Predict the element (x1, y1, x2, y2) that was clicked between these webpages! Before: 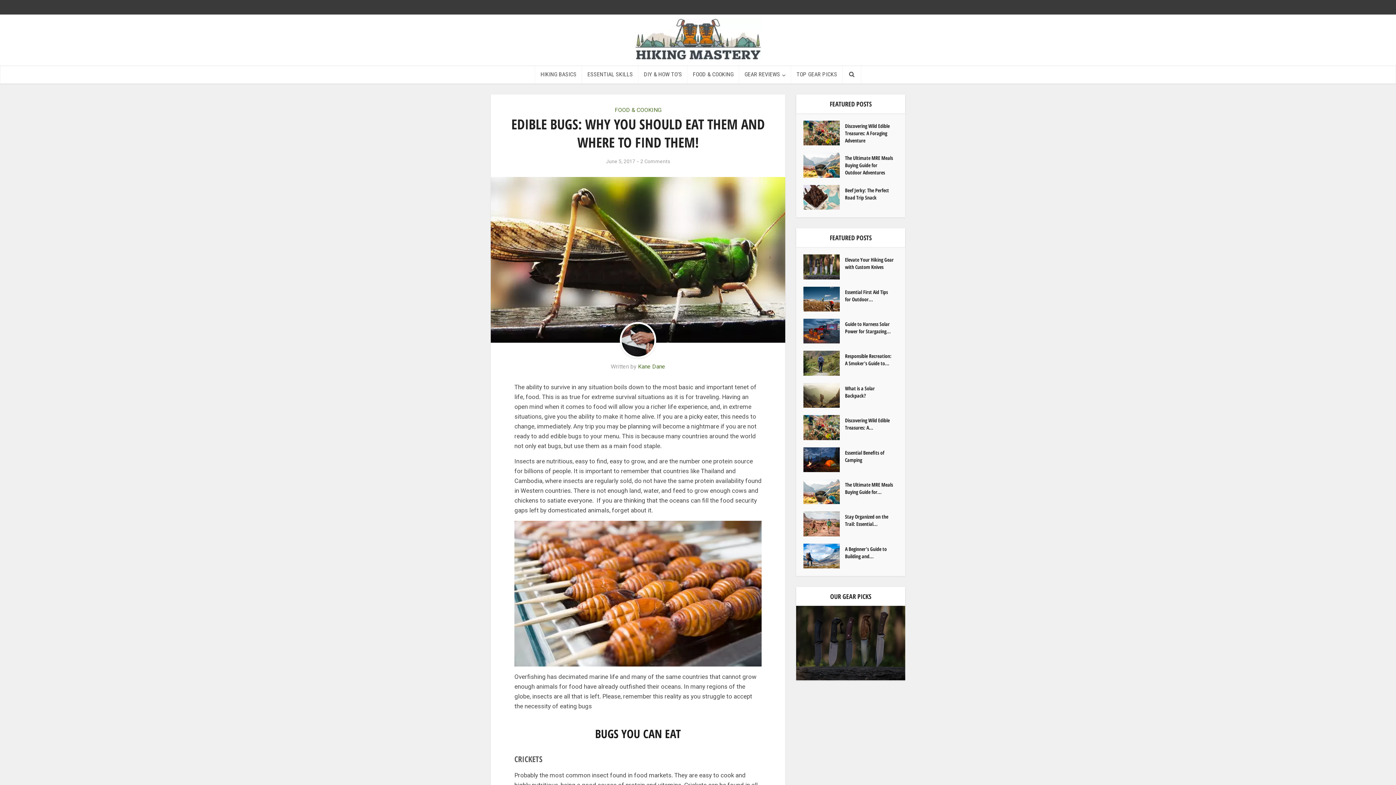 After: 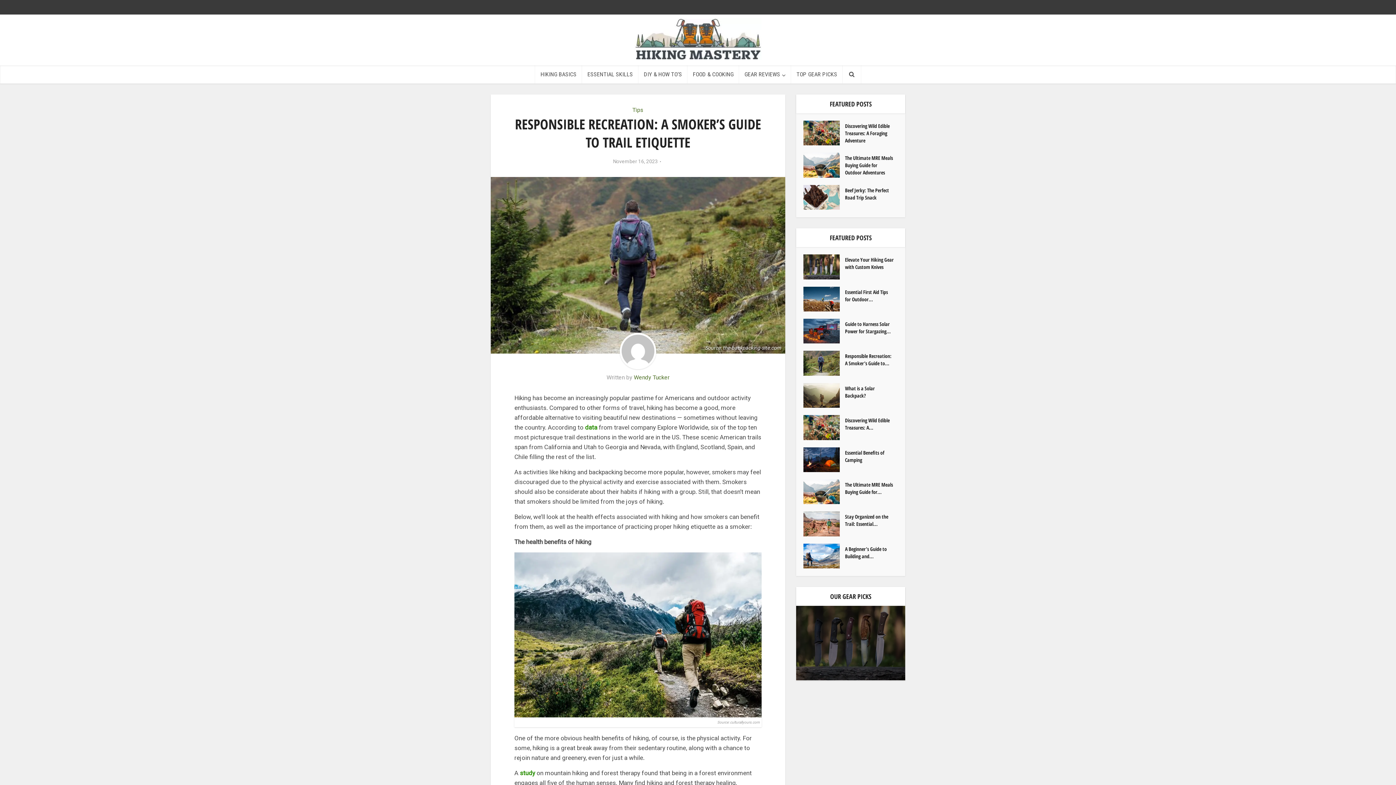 Action: bbox: (845, 351, 898, 367) label: Responsible Recreation: A Smoker’s Guide to...